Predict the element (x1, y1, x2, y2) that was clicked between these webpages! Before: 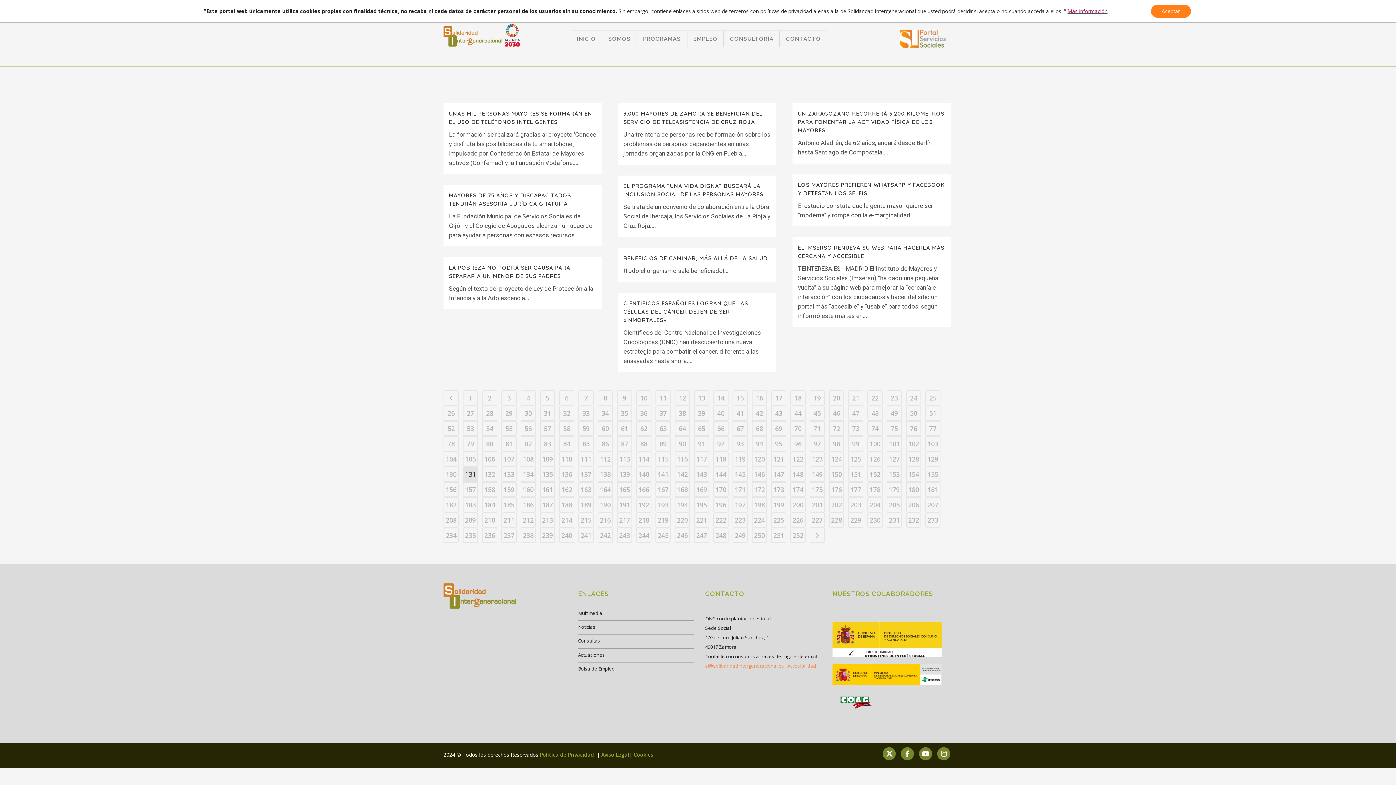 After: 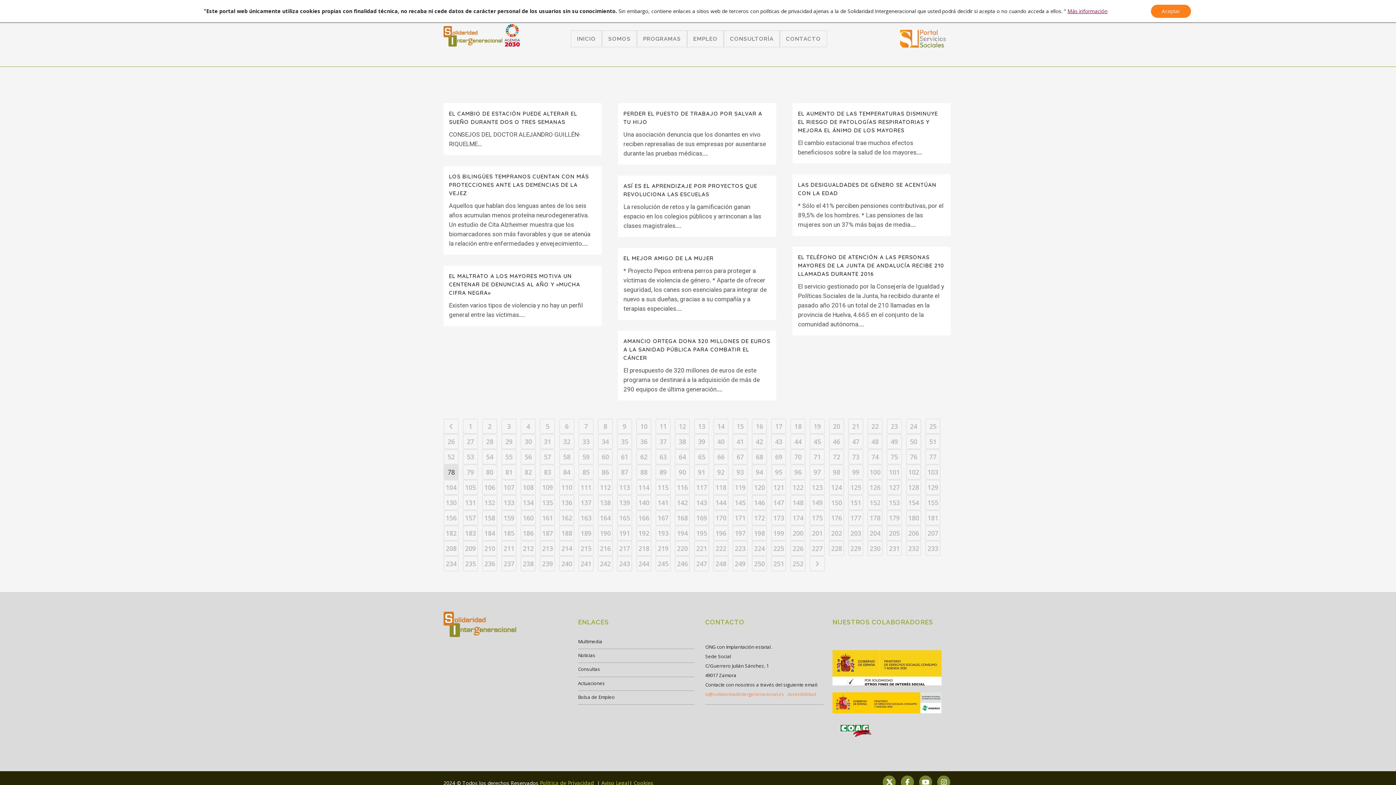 Action: bbox: (443, 436, 458, 451) label: 78